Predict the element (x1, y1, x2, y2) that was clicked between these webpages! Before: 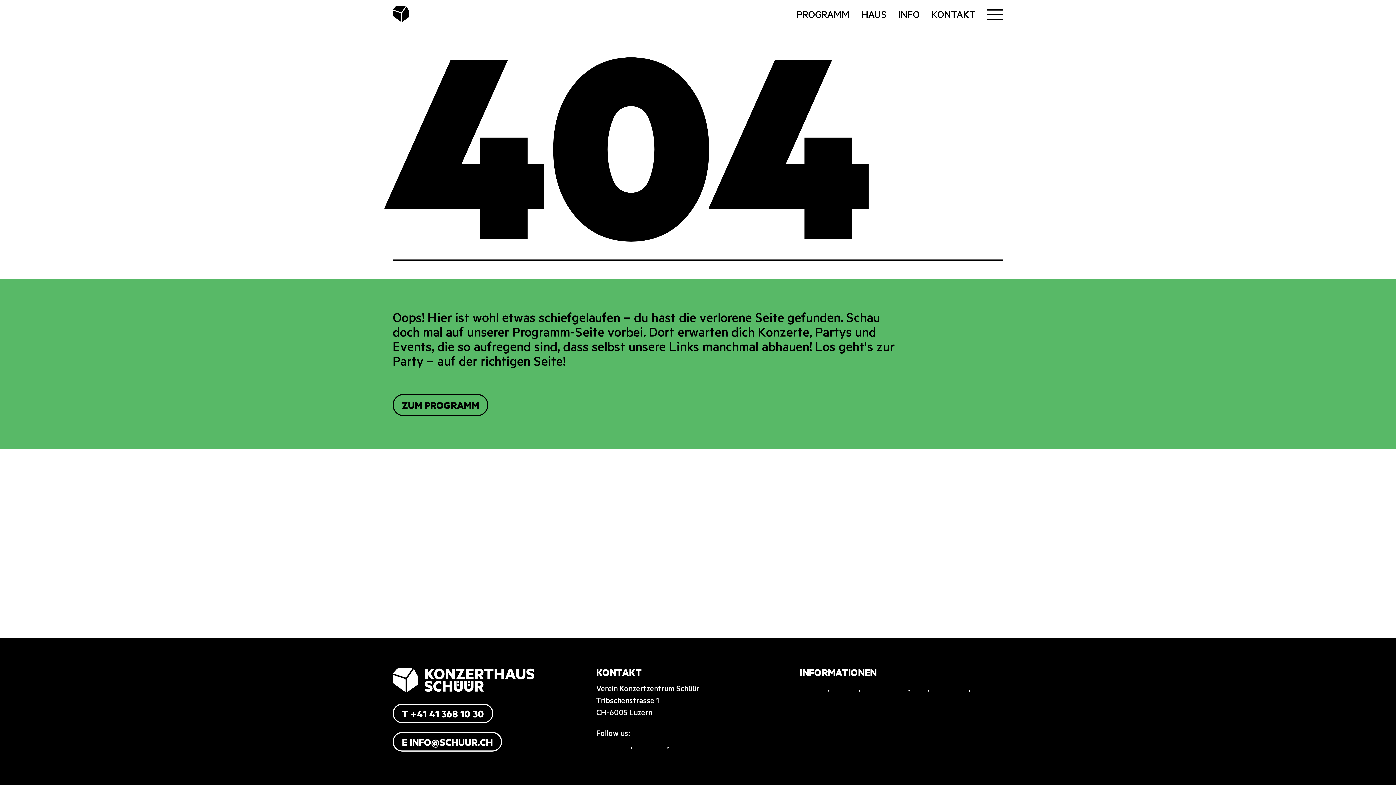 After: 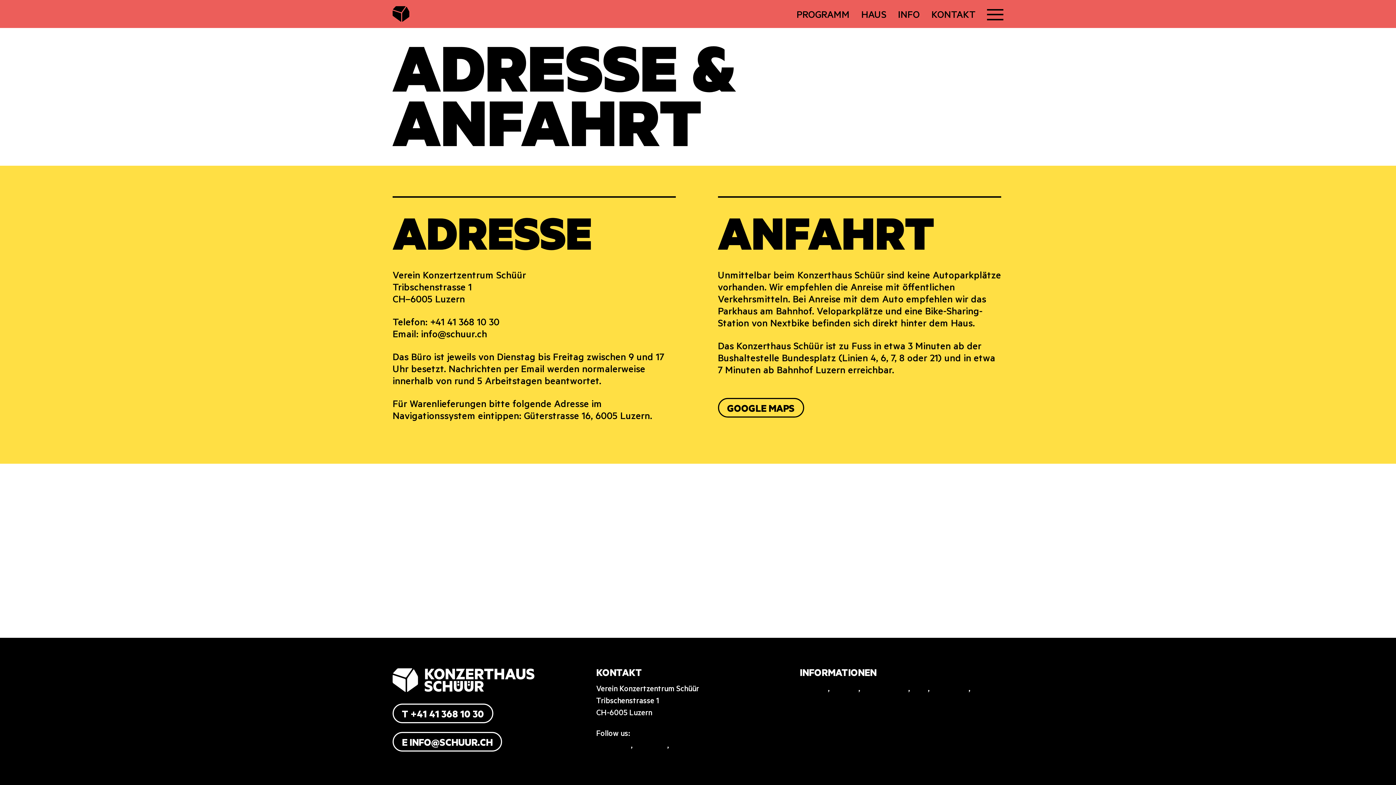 Action: label: Anfahrt bbox: (831, 683, 858, 693)